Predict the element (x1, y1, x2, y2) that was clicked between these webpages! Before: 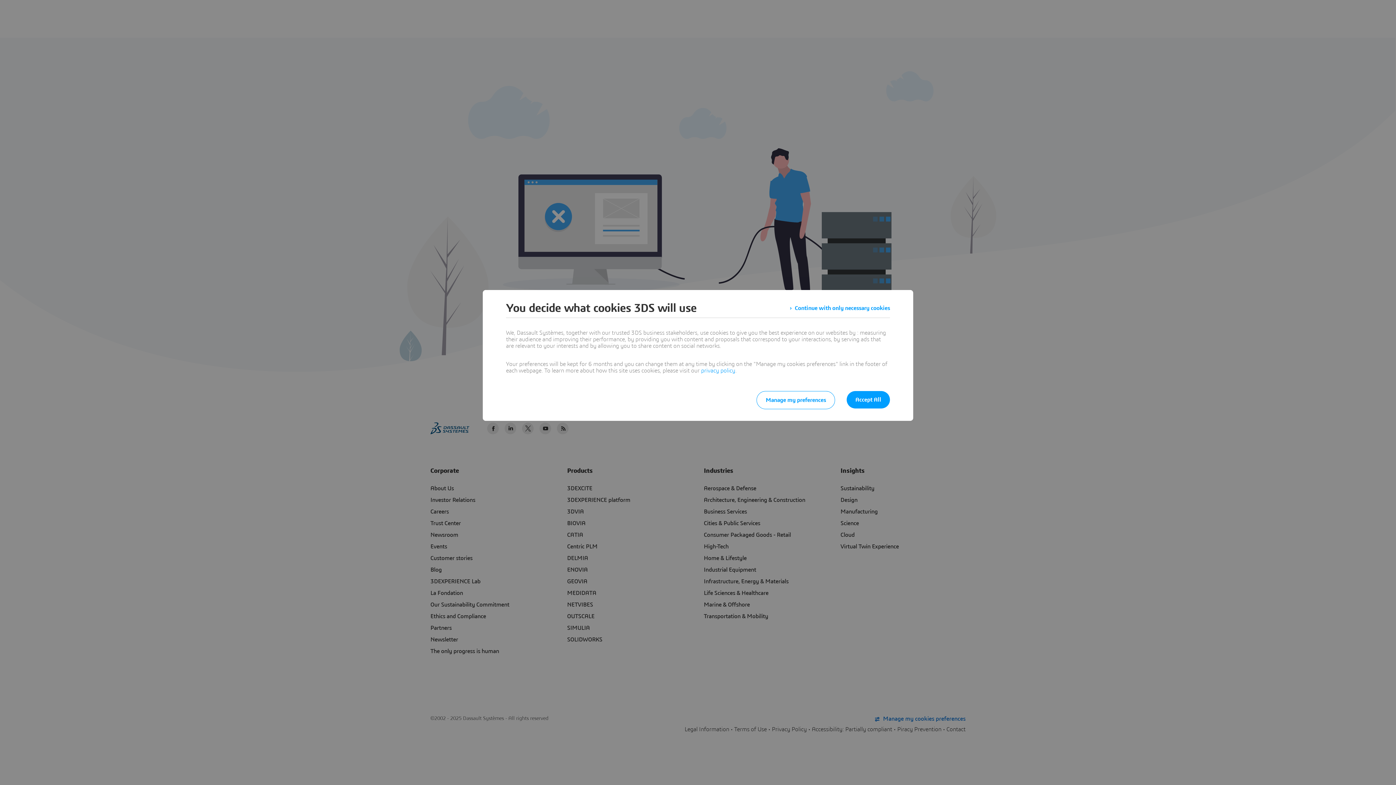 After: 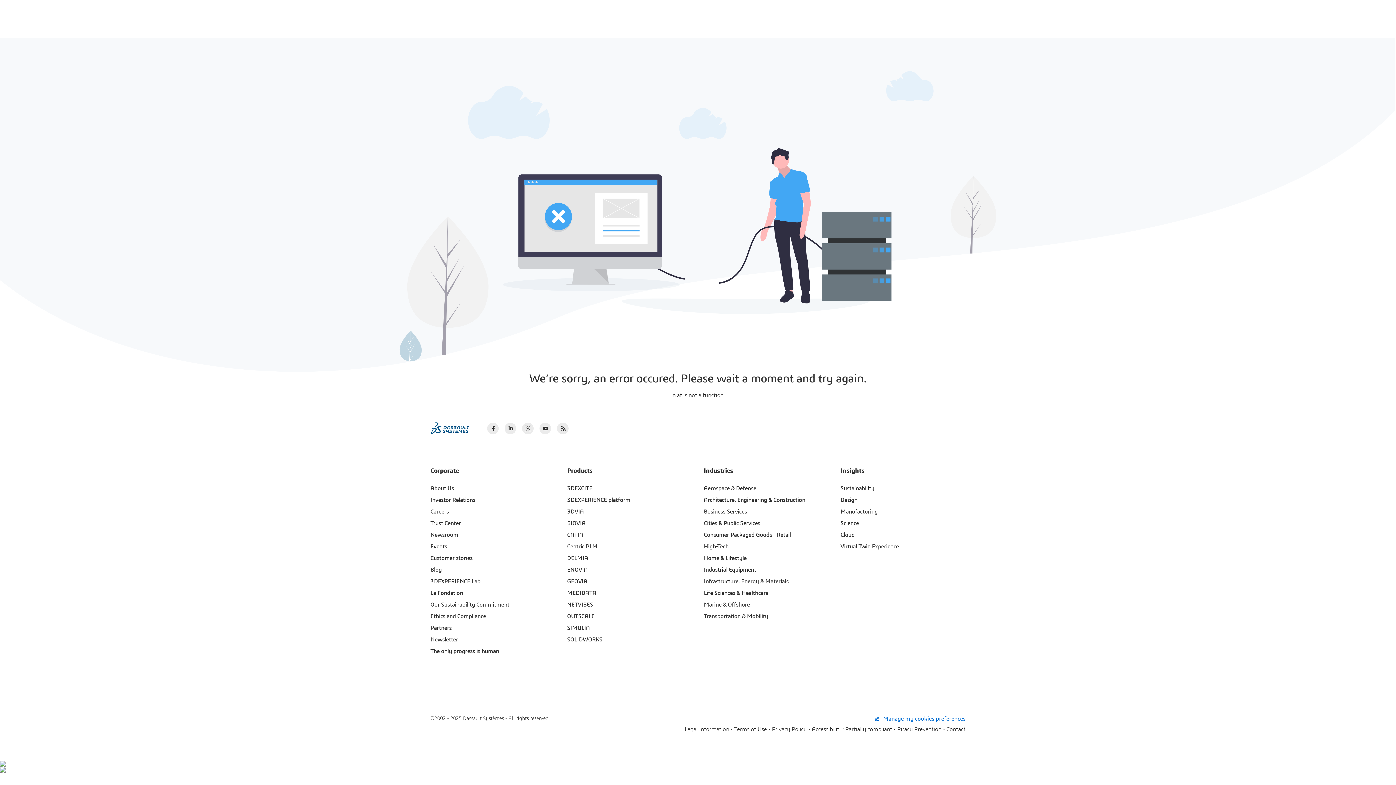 Action: label: Continue with only necessary cookies bbox: (789, 301, 890, 314)